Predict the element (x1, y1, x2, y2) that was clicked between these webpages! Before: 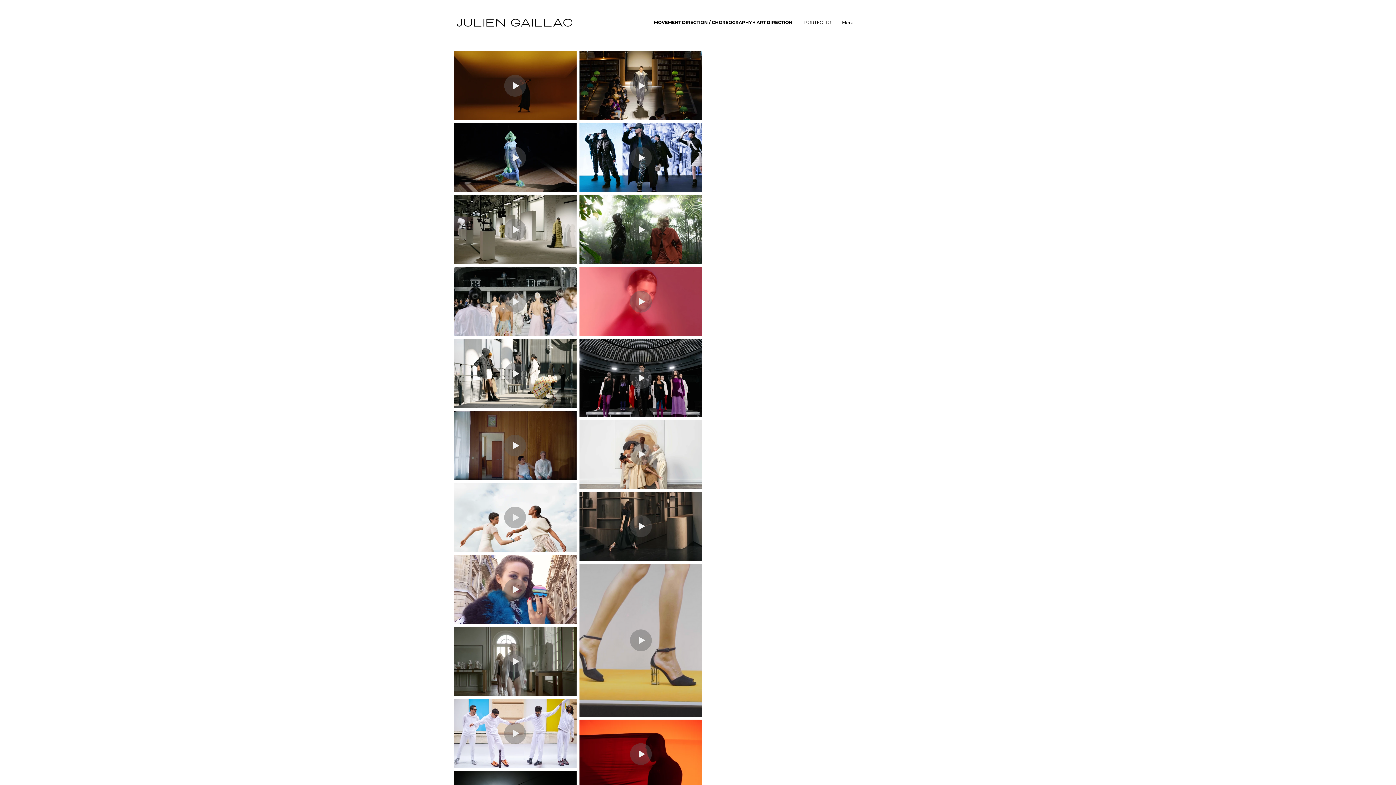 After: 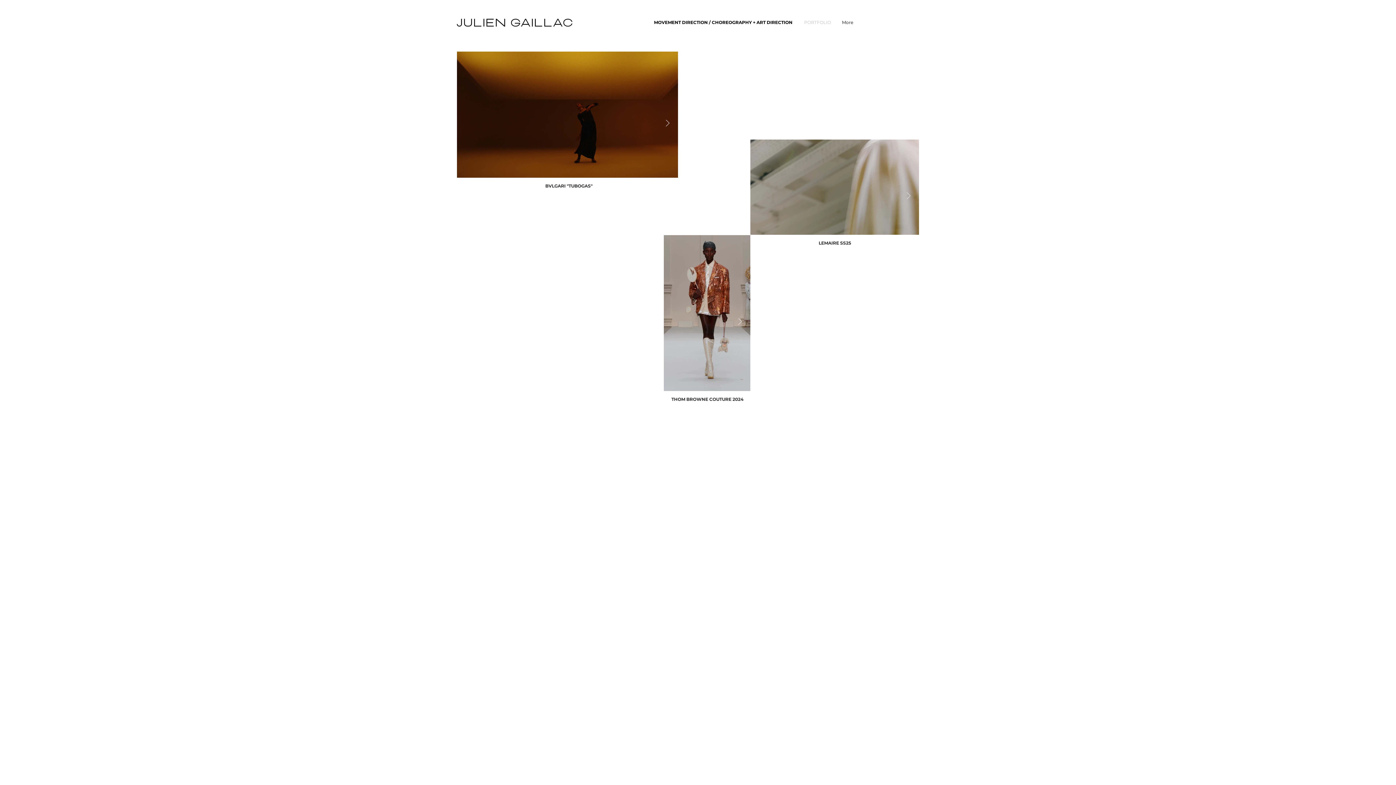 Action: bbox: (798, 18, 836, 26) label: PORTFOLIO